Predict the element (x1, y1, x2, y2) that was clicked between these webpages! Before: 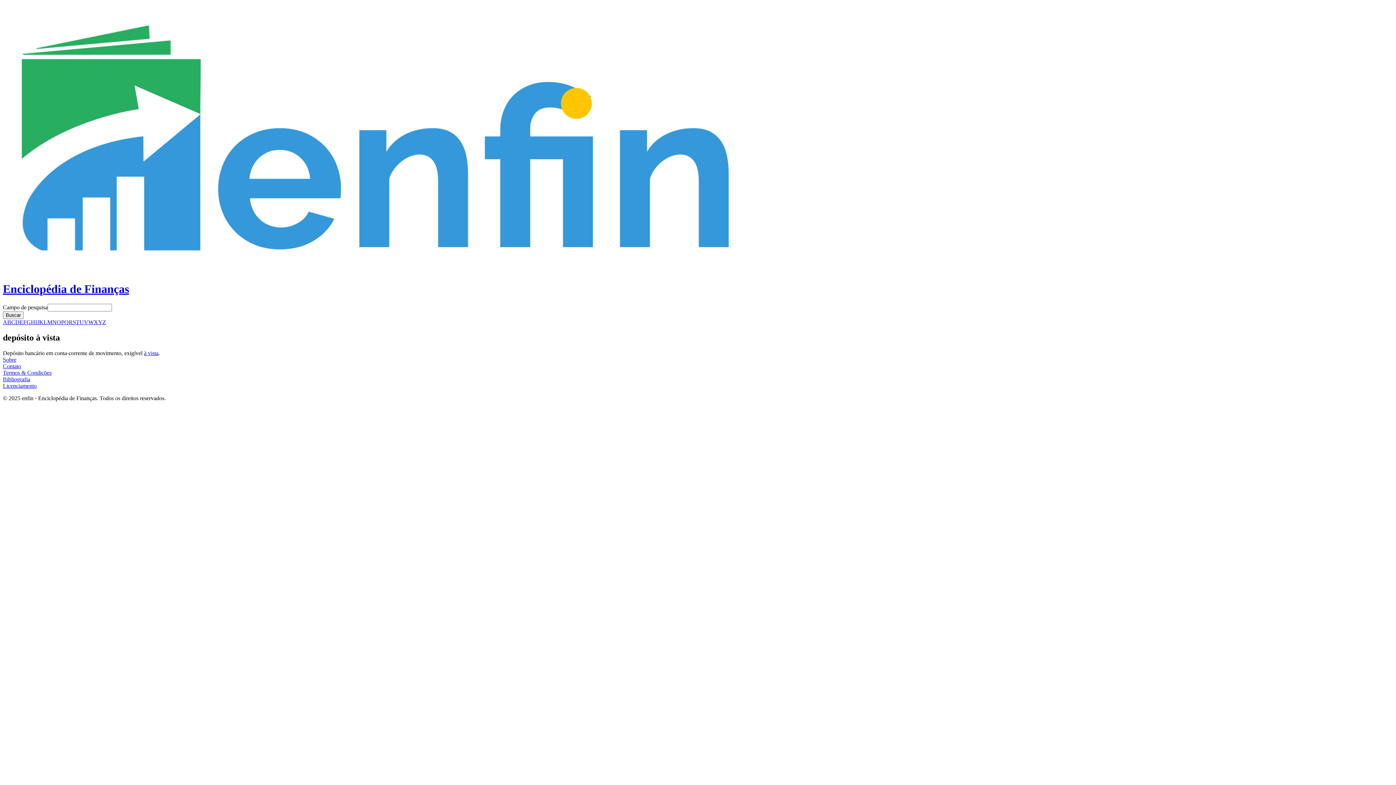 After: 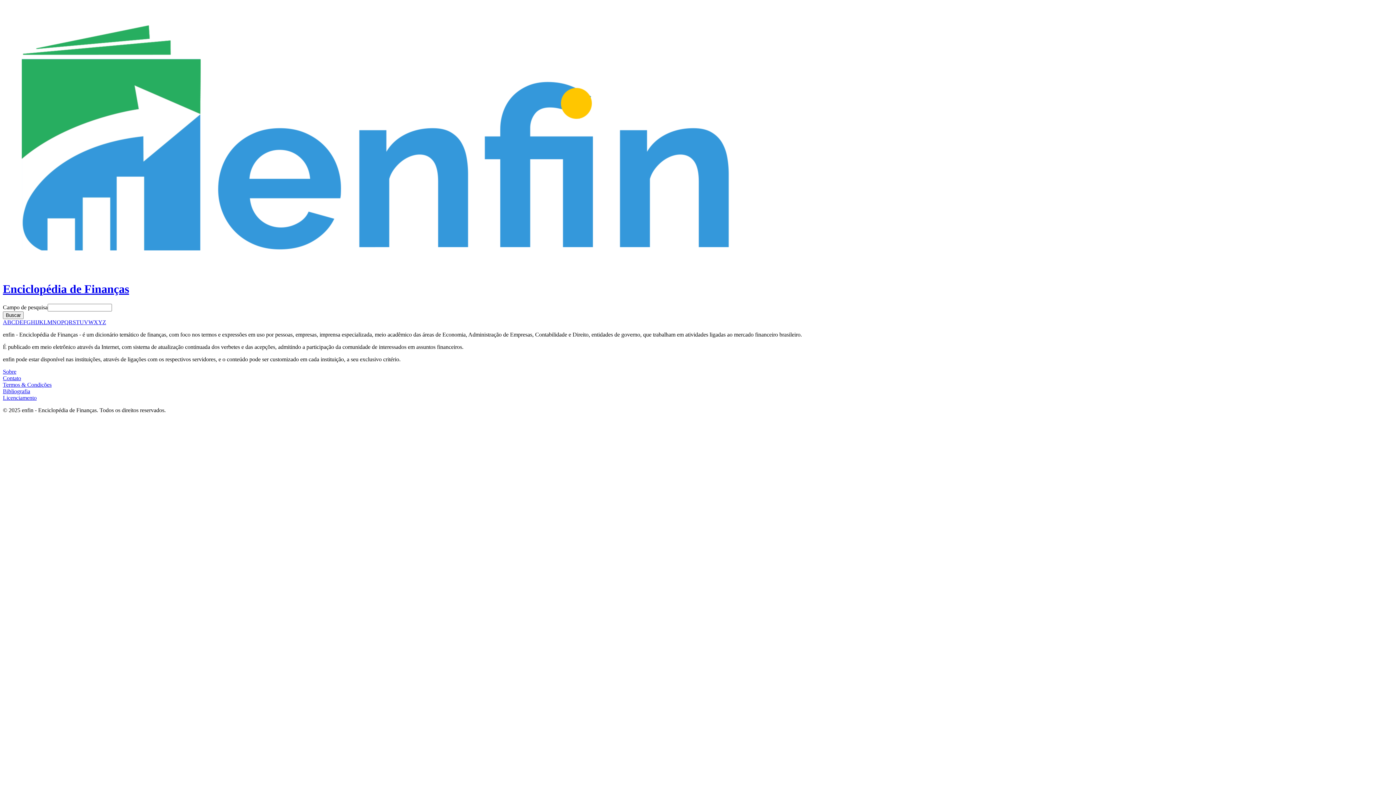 Action: bbox: (2, 356, 16, 362) label: Sobre